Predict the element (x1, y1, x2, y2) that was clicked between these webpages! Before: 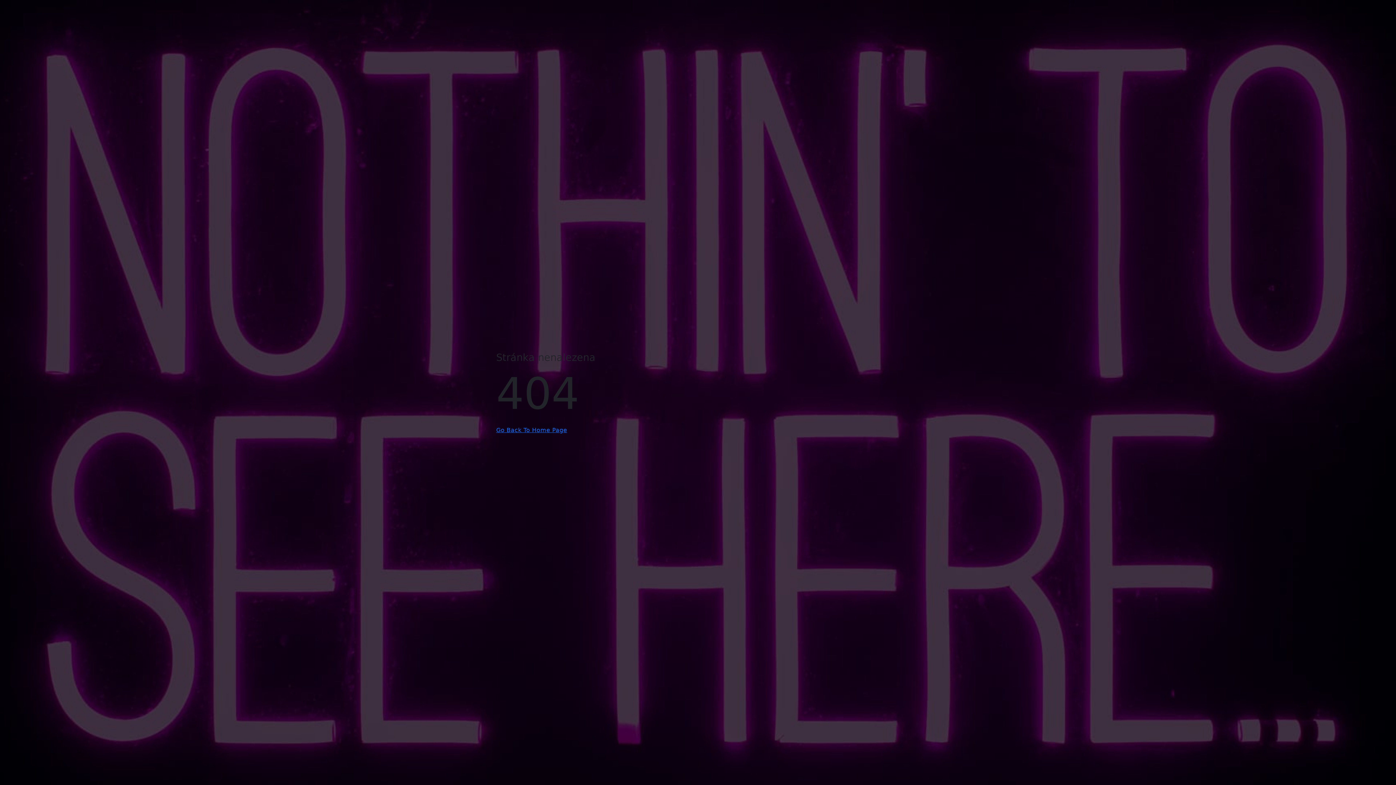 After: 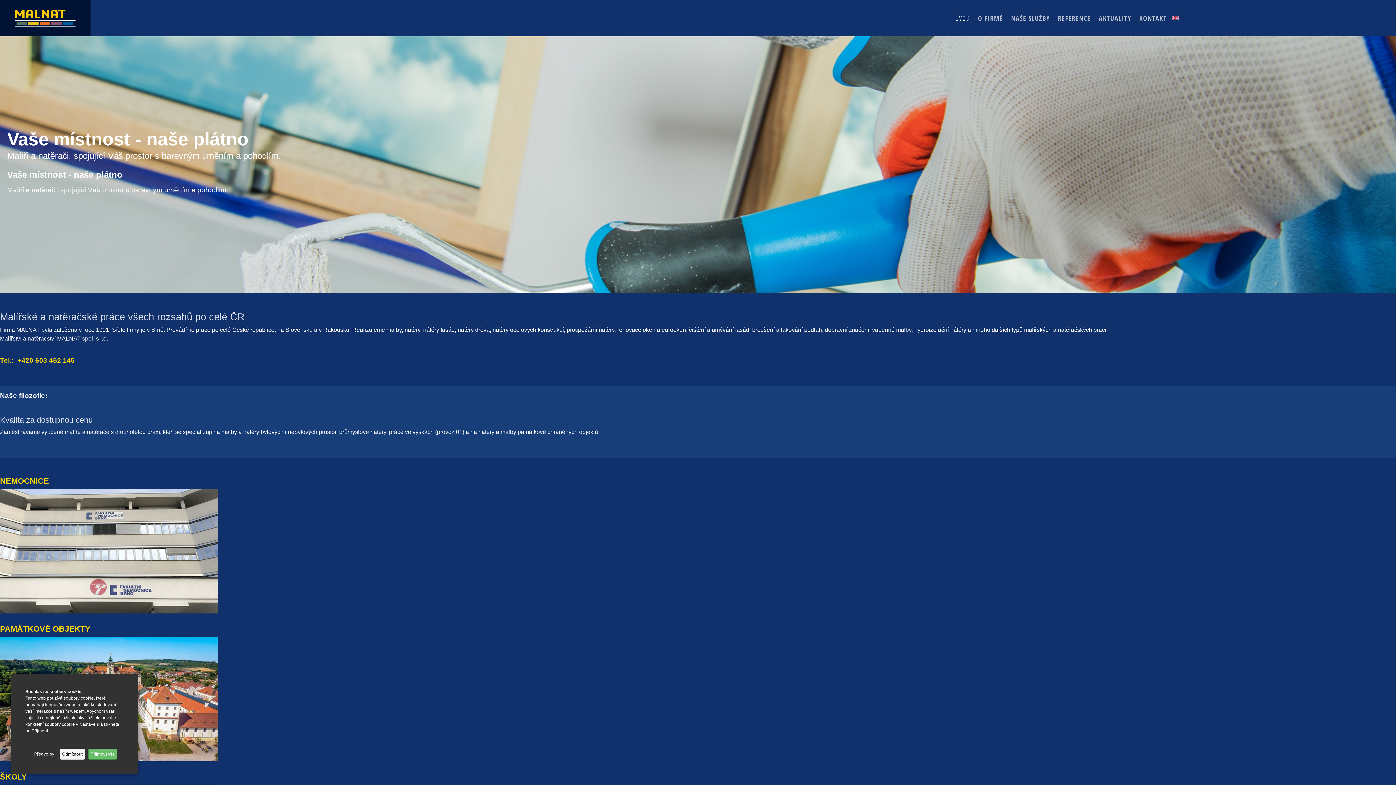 Action: label: Go Back To Home Page bbox: (496, 426, 567, 433)